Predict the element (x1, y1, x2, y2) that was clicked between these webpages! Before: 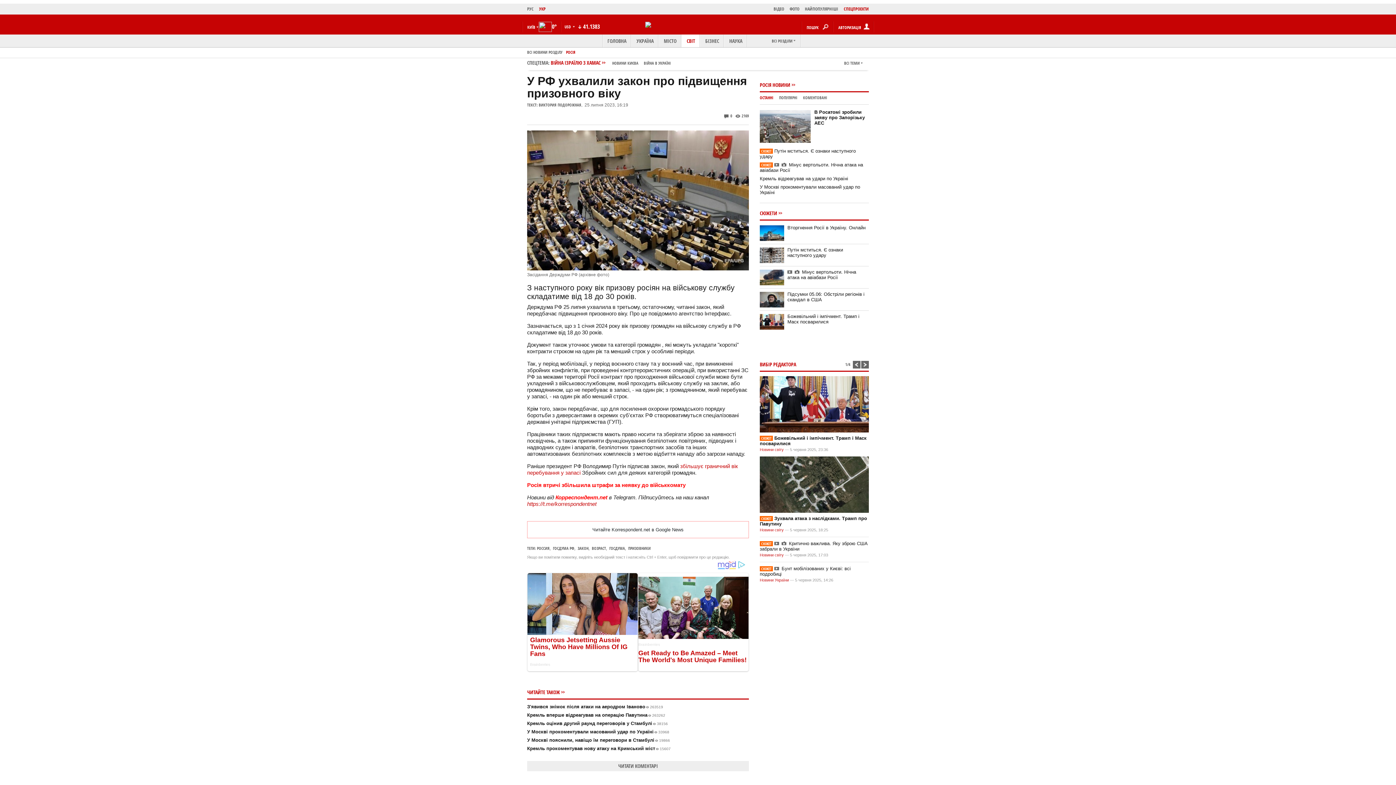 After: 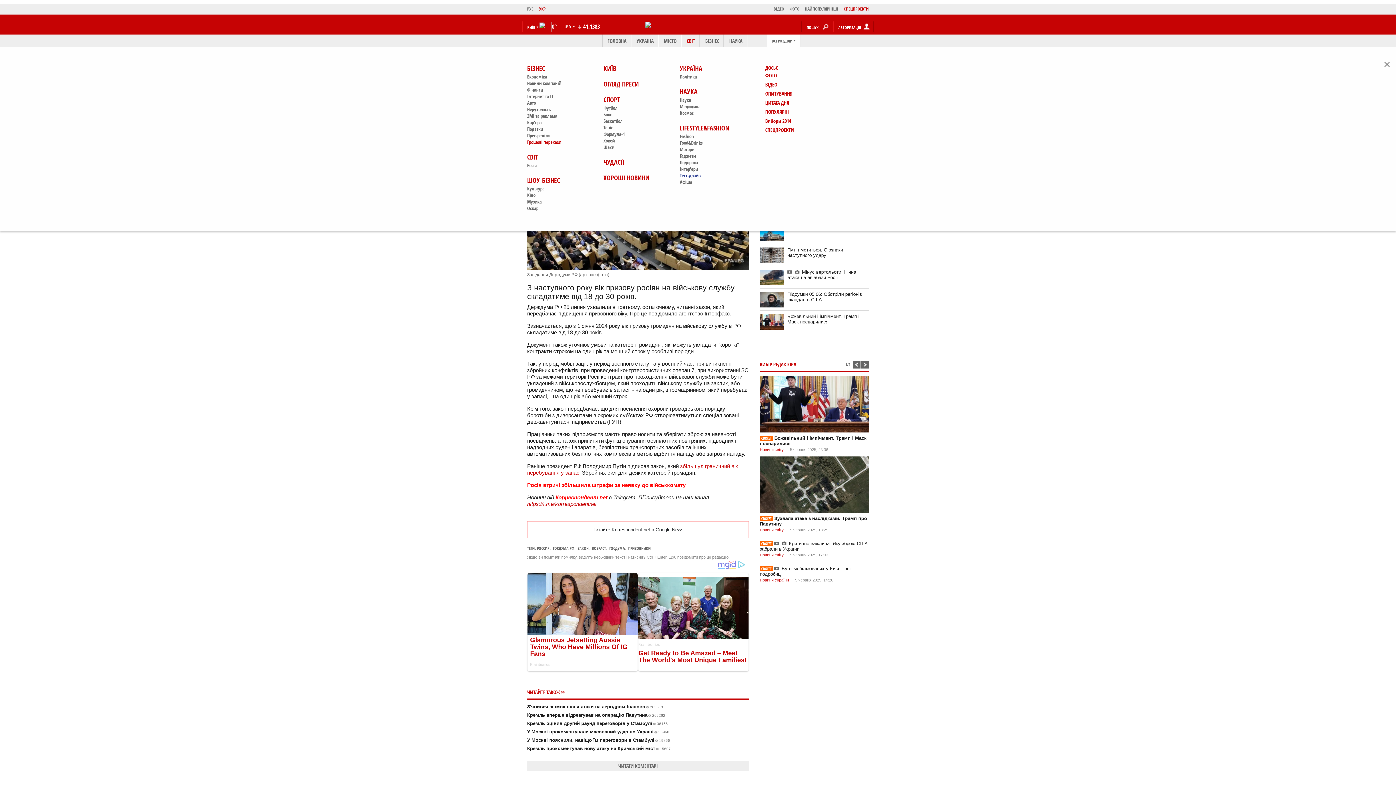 Action: bbox: (766, 34, 801, 47) label: ВСІ РОЗДІЛИ